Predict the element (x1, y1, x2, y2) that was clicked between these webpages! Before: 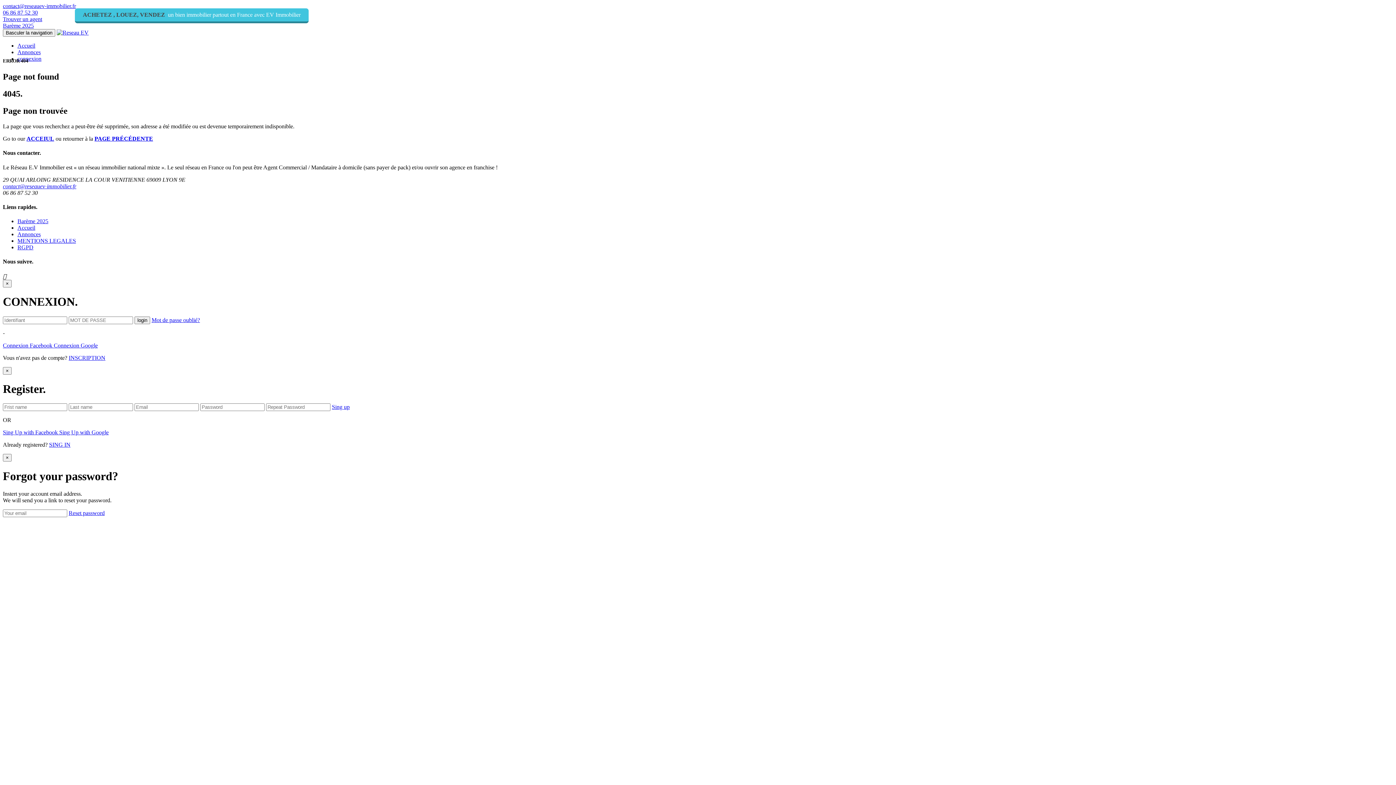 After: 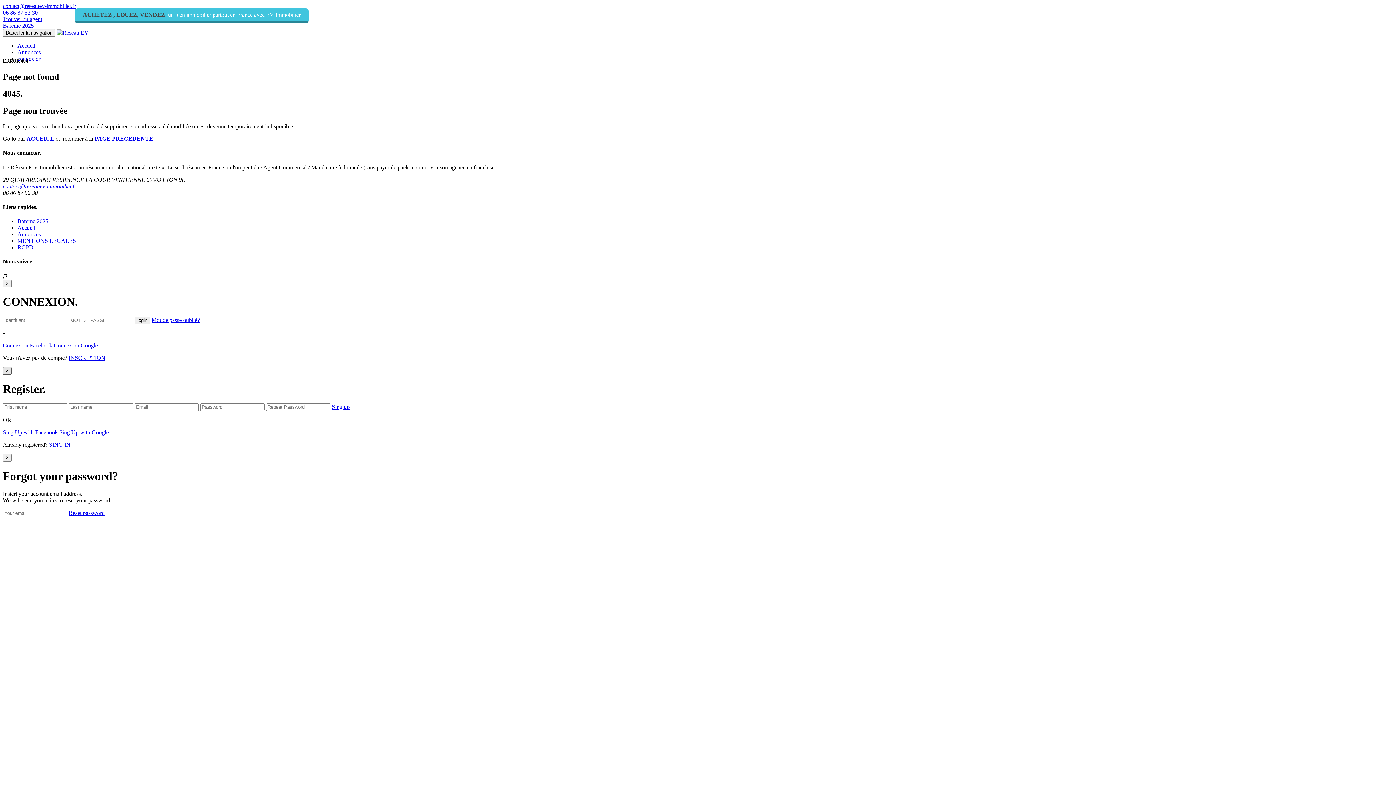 Action: label: Close bbox: (2, 367, 11, 374)